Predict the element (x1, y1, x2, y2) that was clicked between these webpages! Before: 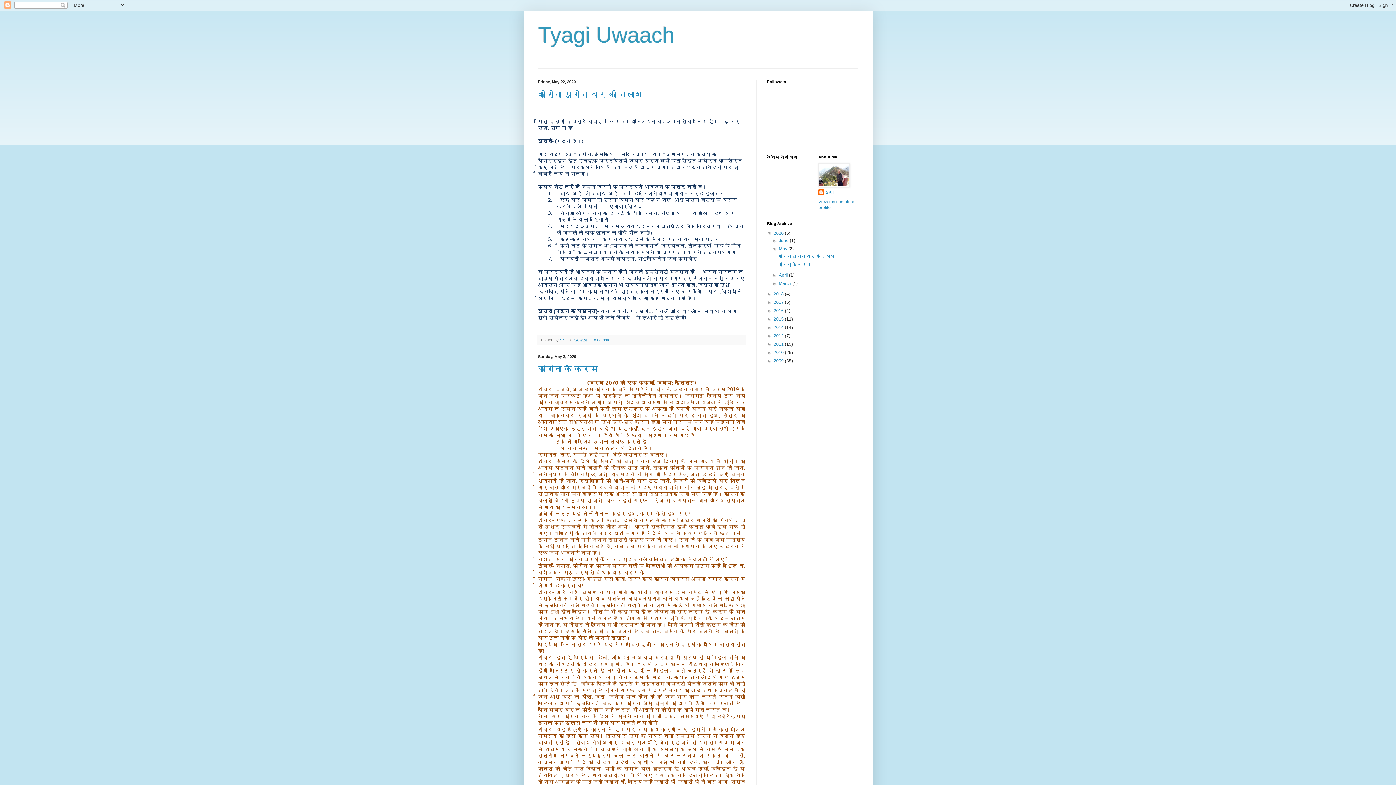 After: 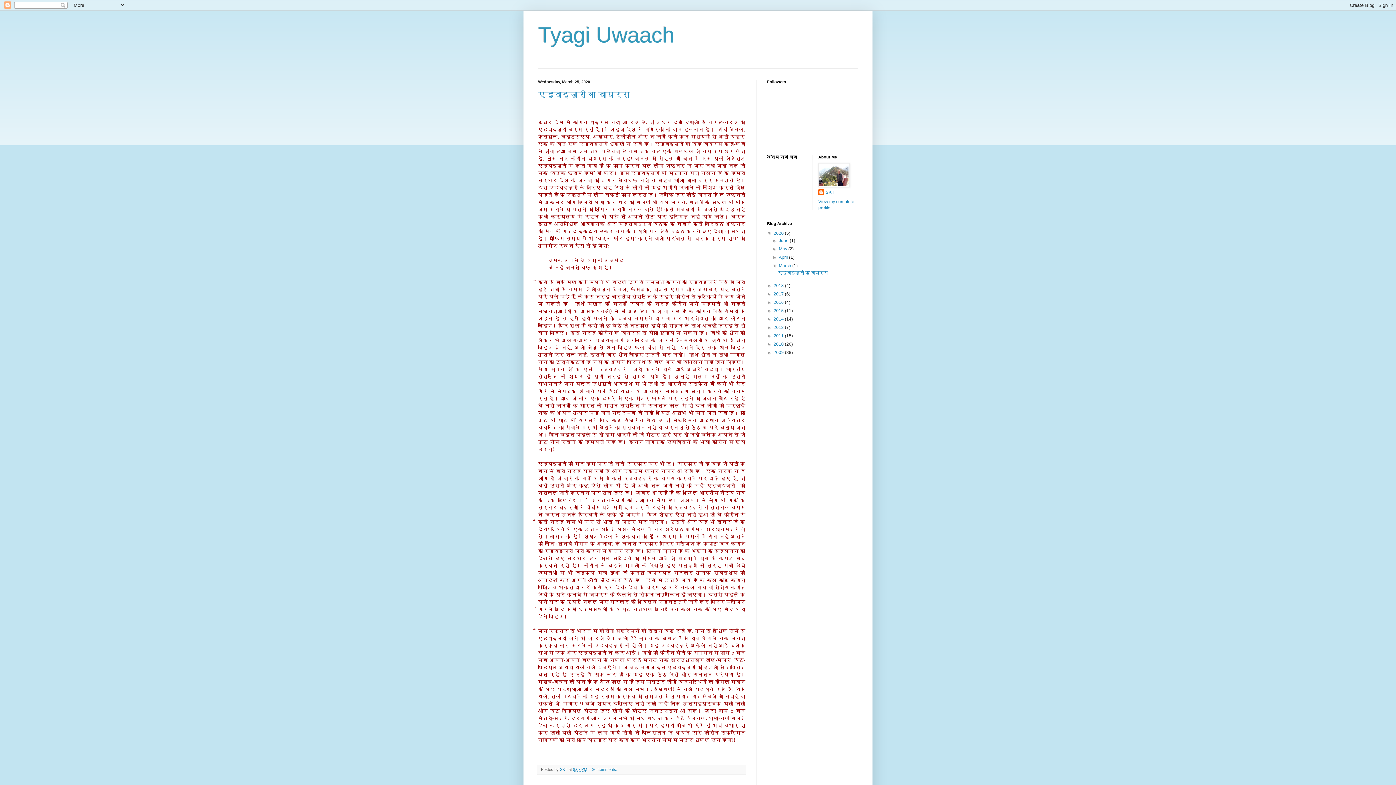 Action: label: March  bbox: (779, 281, 792, 286)